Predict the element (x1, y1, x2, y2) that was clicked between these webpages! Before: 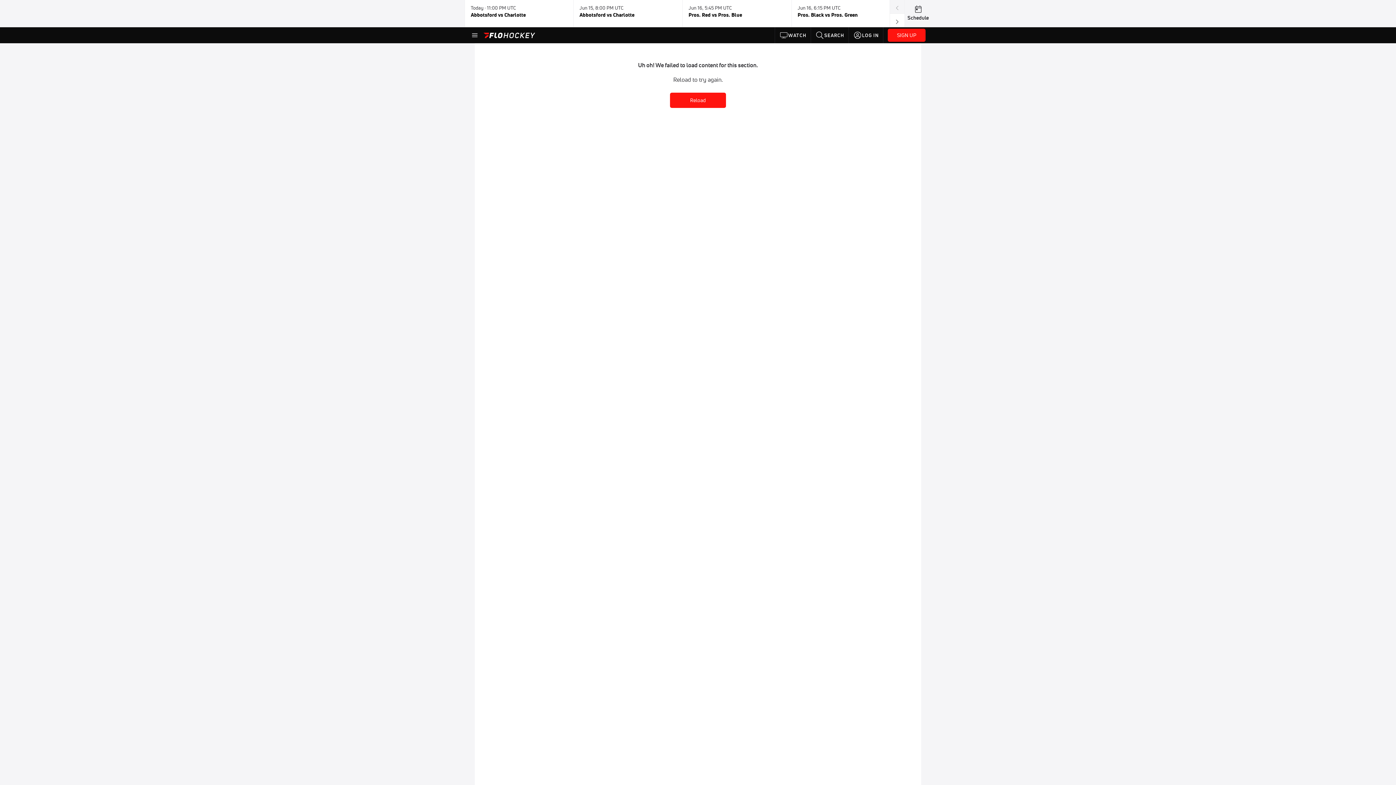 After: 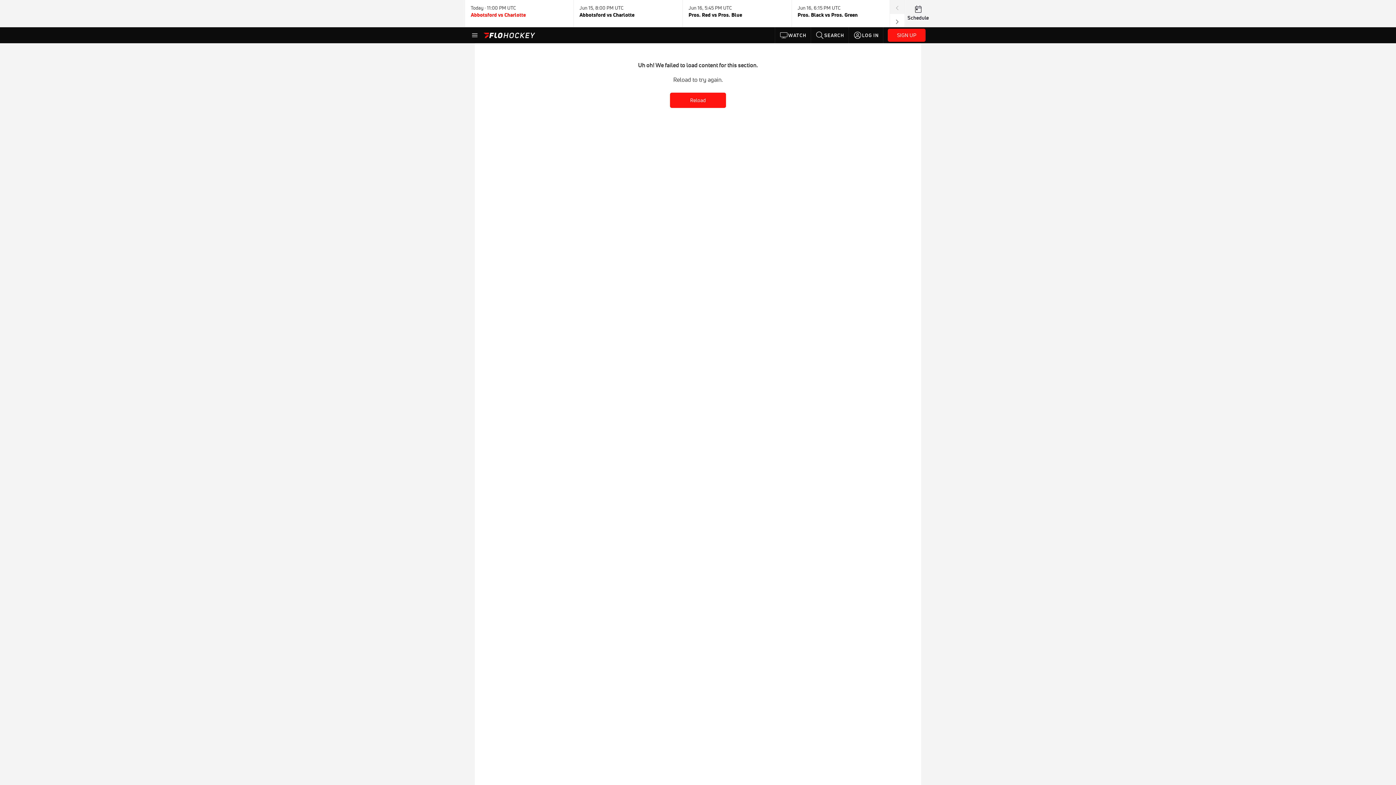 Action: label: Today · 11:00 PM UTC

Abbotsford vs Charlotte bbox: (470, 2, 567, 24)